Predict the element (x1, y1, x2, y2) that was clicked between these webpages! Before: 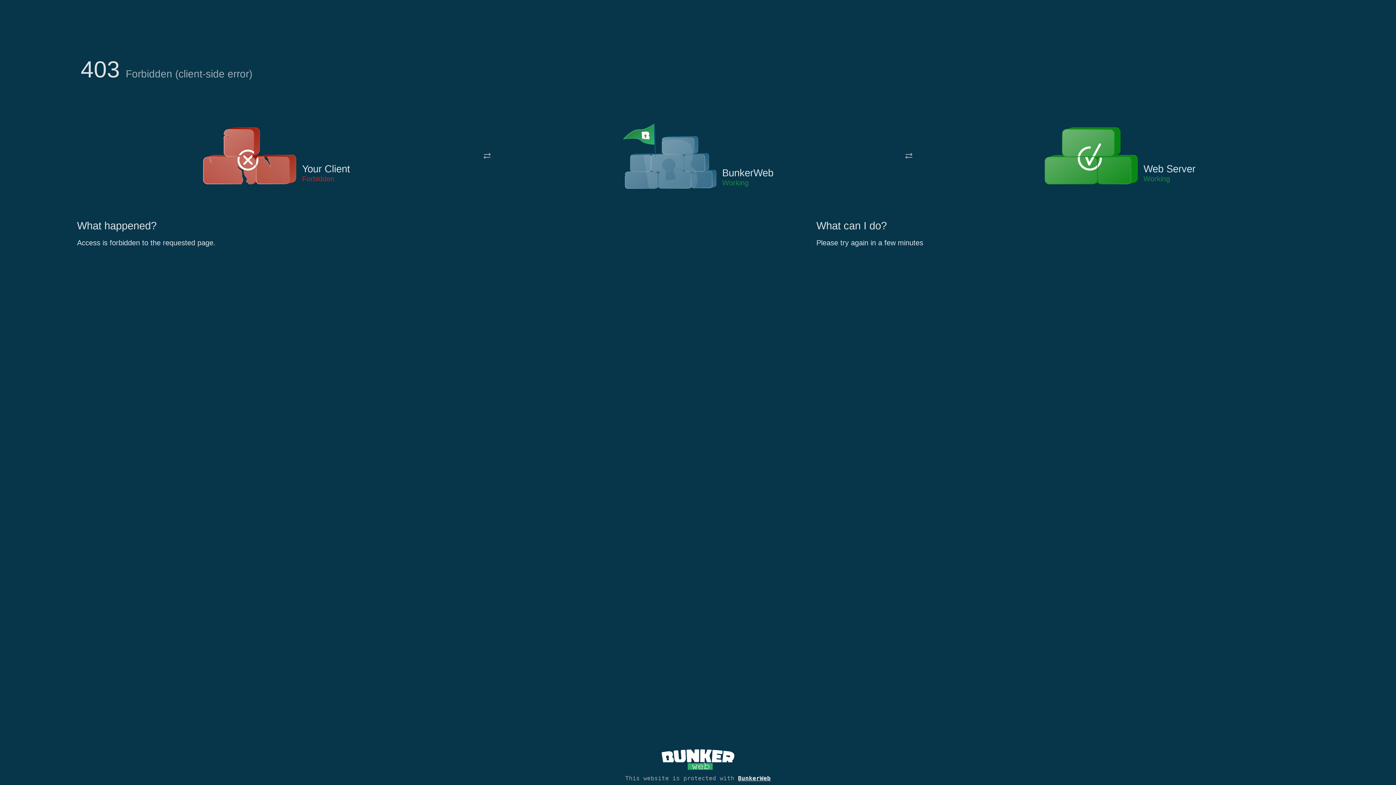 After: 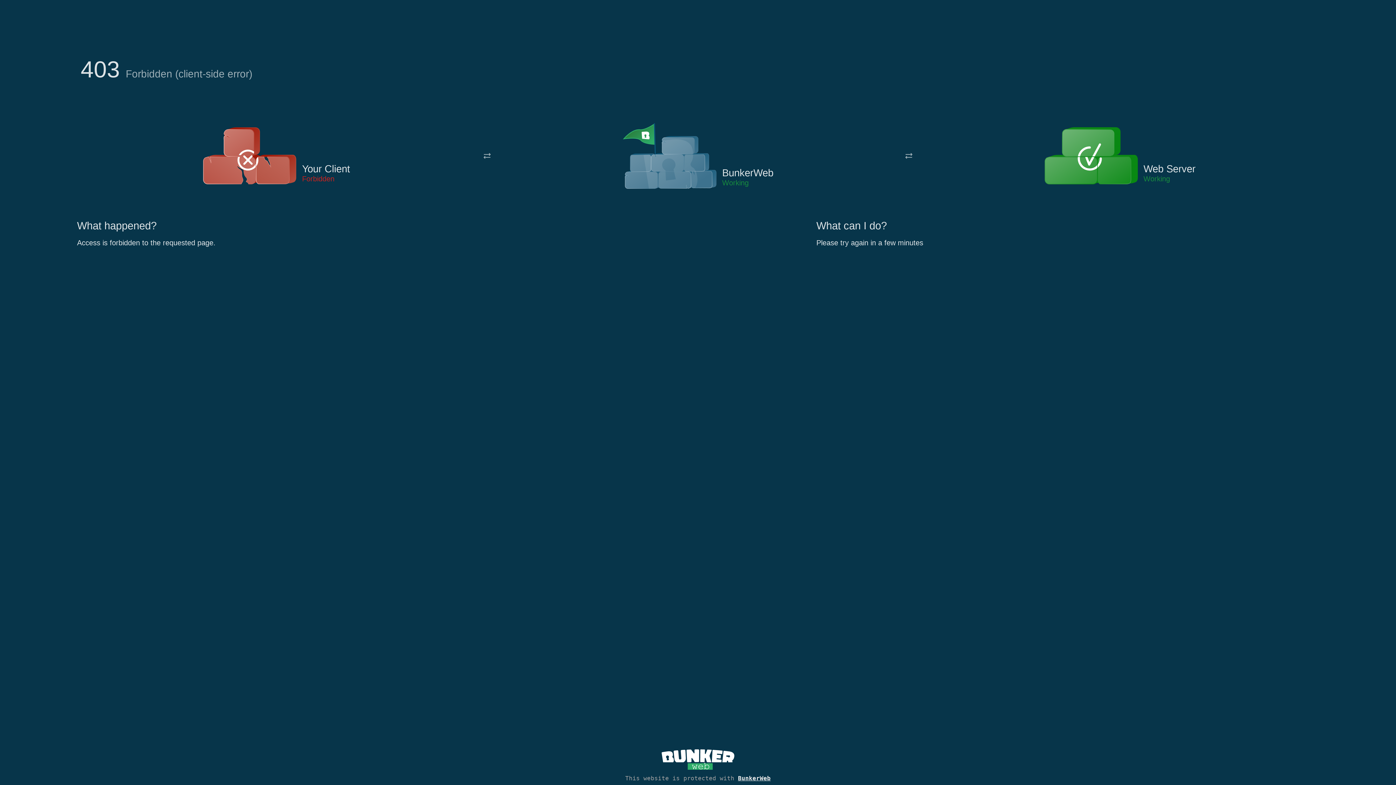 Action: bbox: (622, 122, 717, 191)